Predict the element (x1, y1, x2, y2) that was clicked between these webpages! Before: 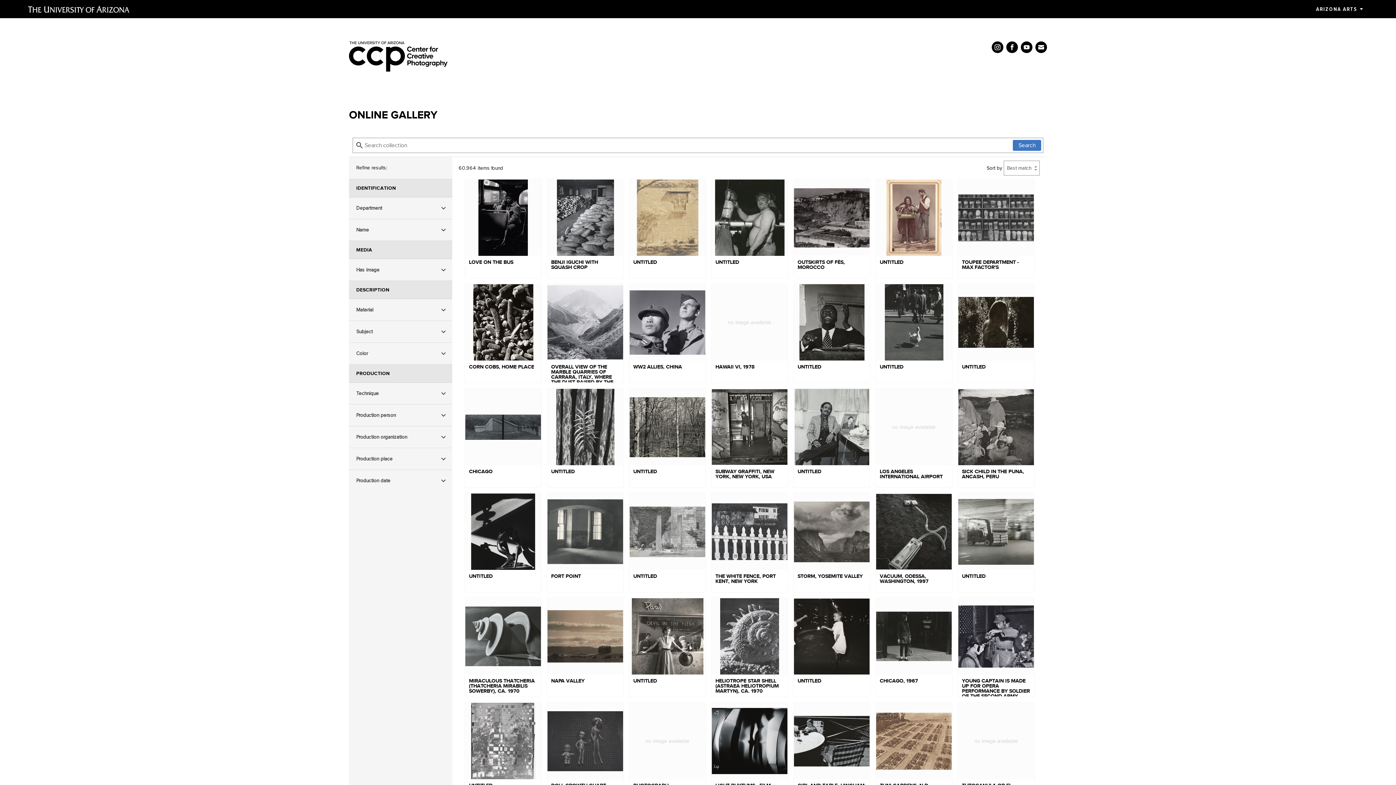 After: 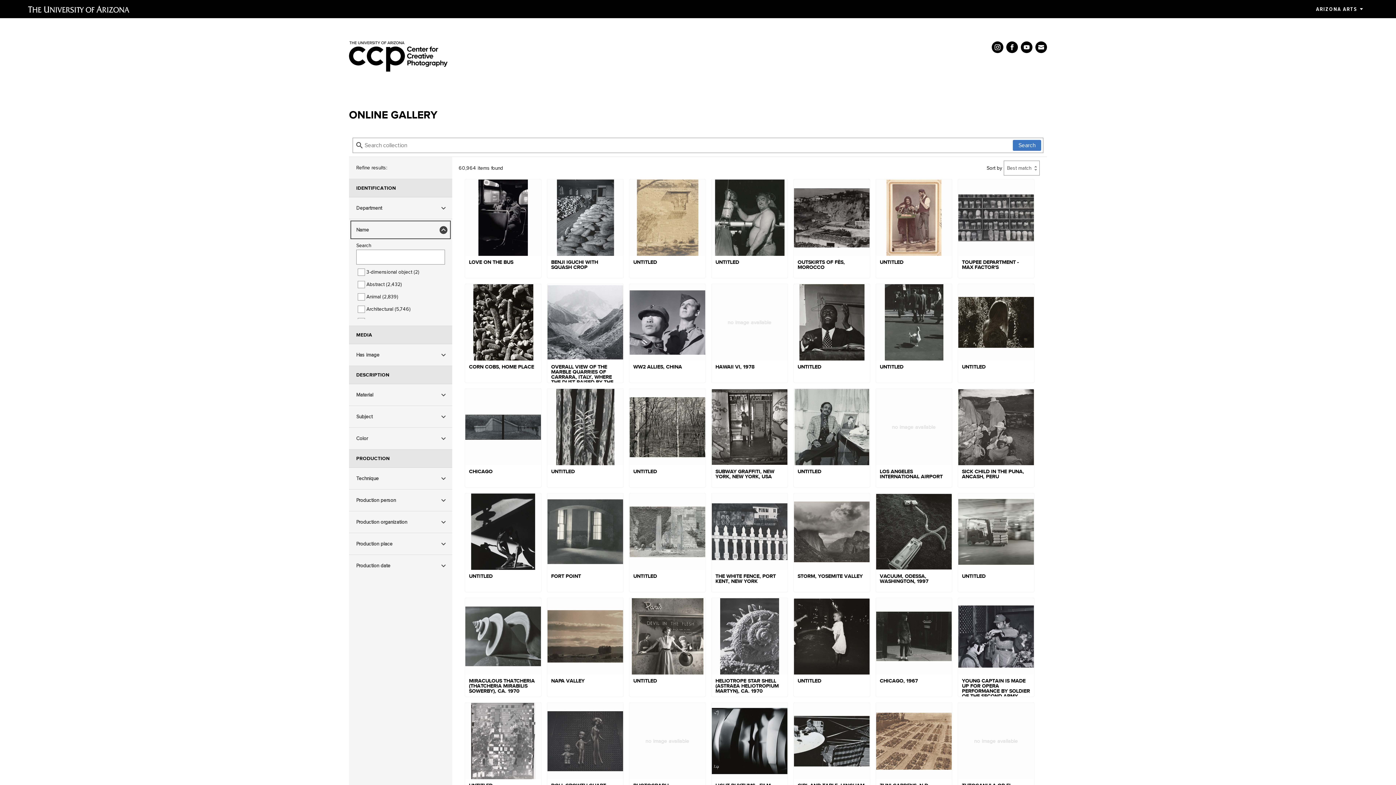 Action: bbox: (349, 219, 452, 240) label: Name